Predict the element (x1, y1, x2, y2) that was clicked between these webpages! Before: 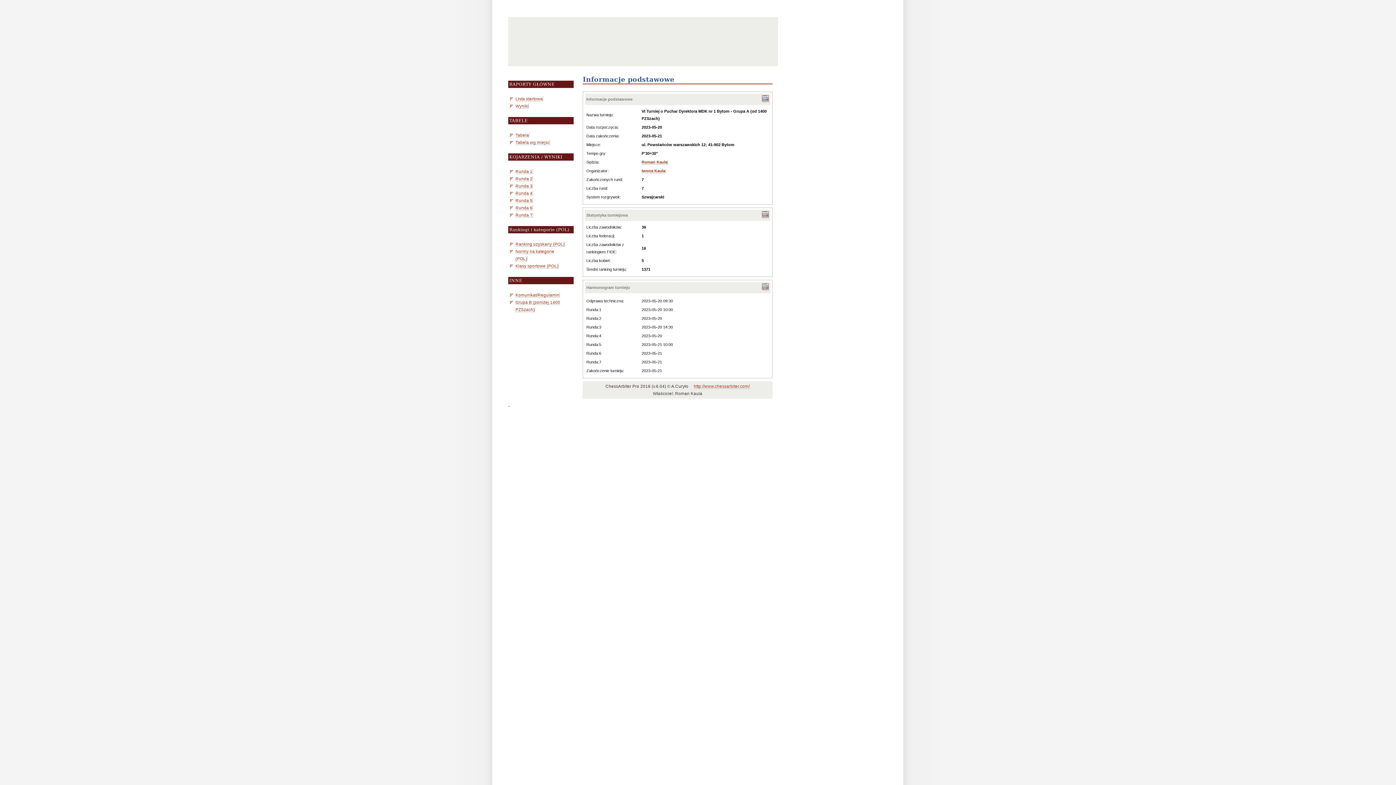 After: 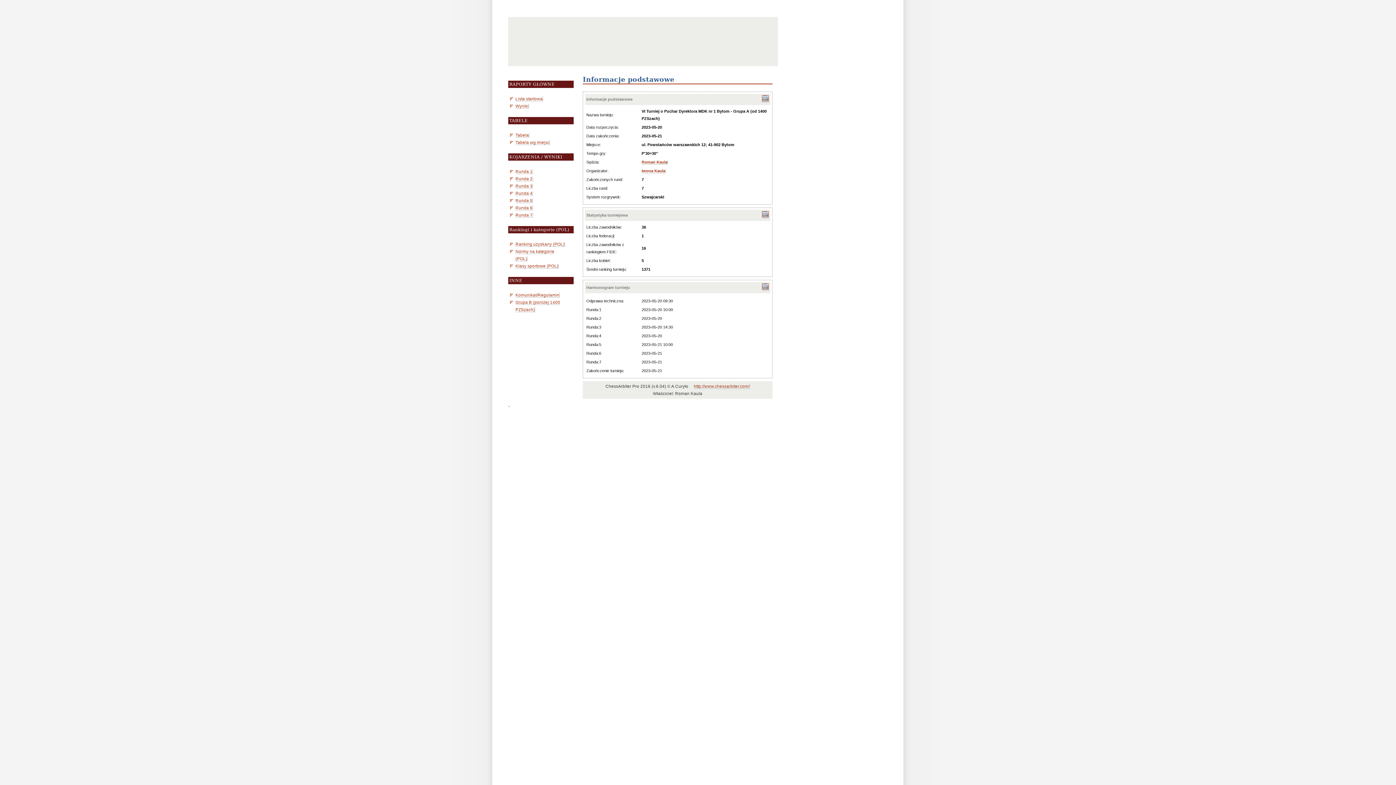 Action: bbox: (762, 213, 769, 218)